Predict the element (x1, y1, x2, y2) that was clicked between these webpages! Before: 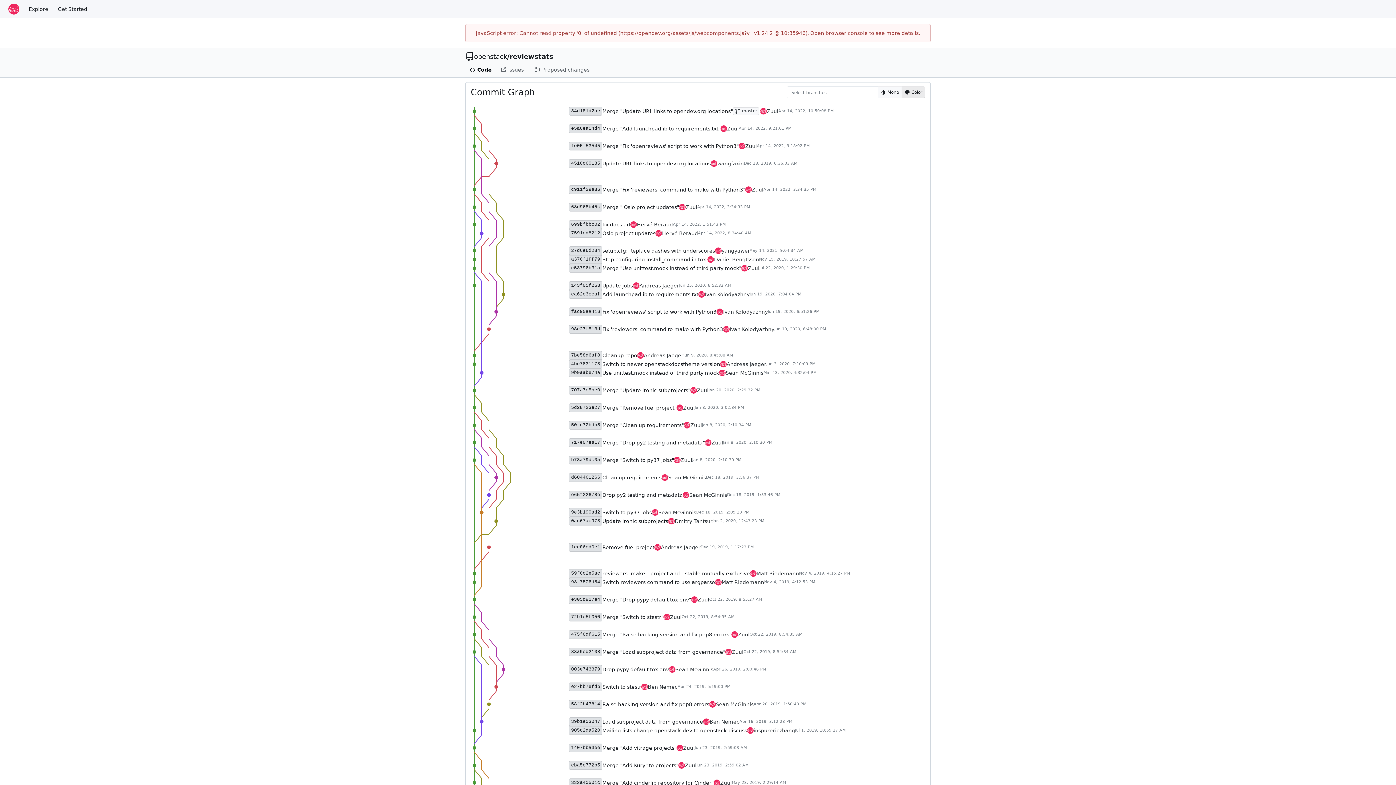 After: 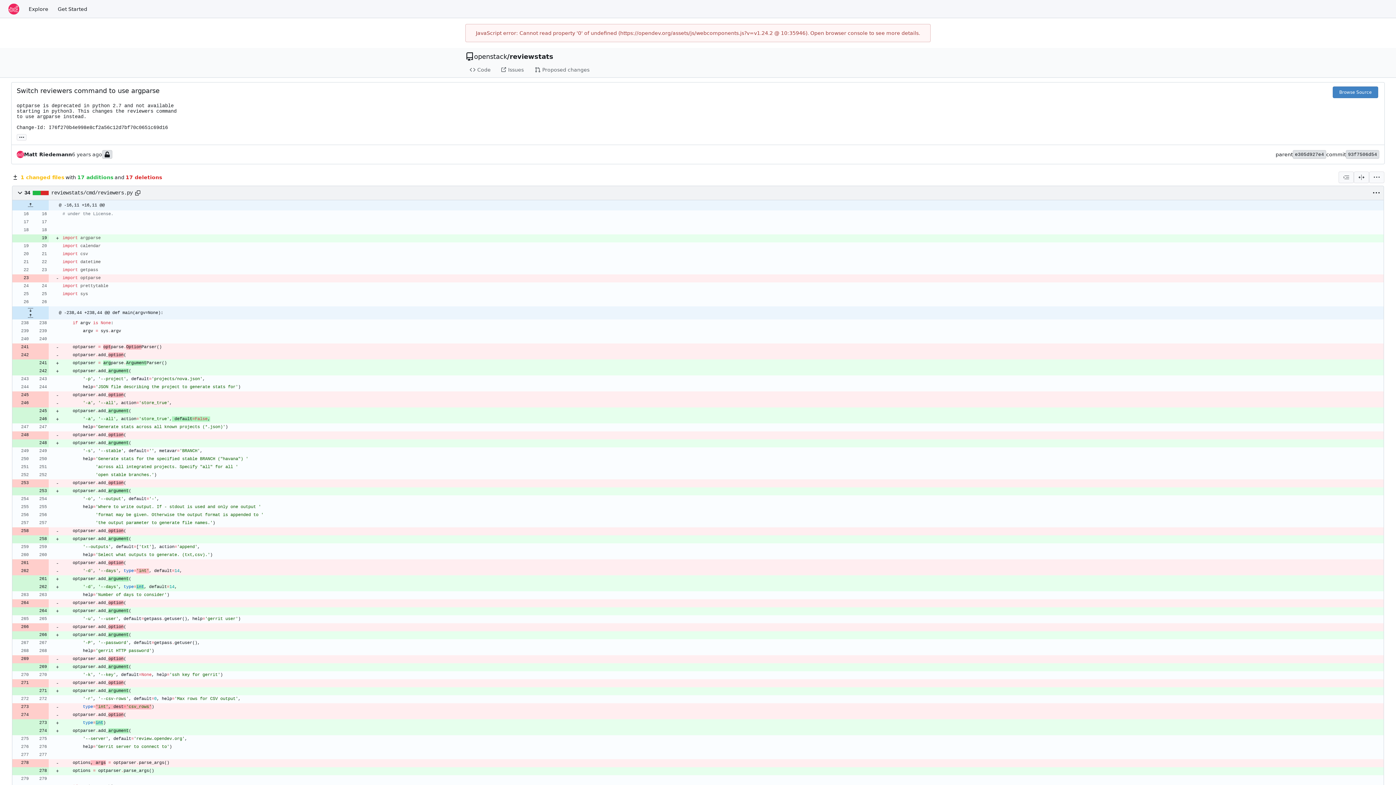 Action: label: 93f7506d54 bbox: (569, 578, 602, 586)